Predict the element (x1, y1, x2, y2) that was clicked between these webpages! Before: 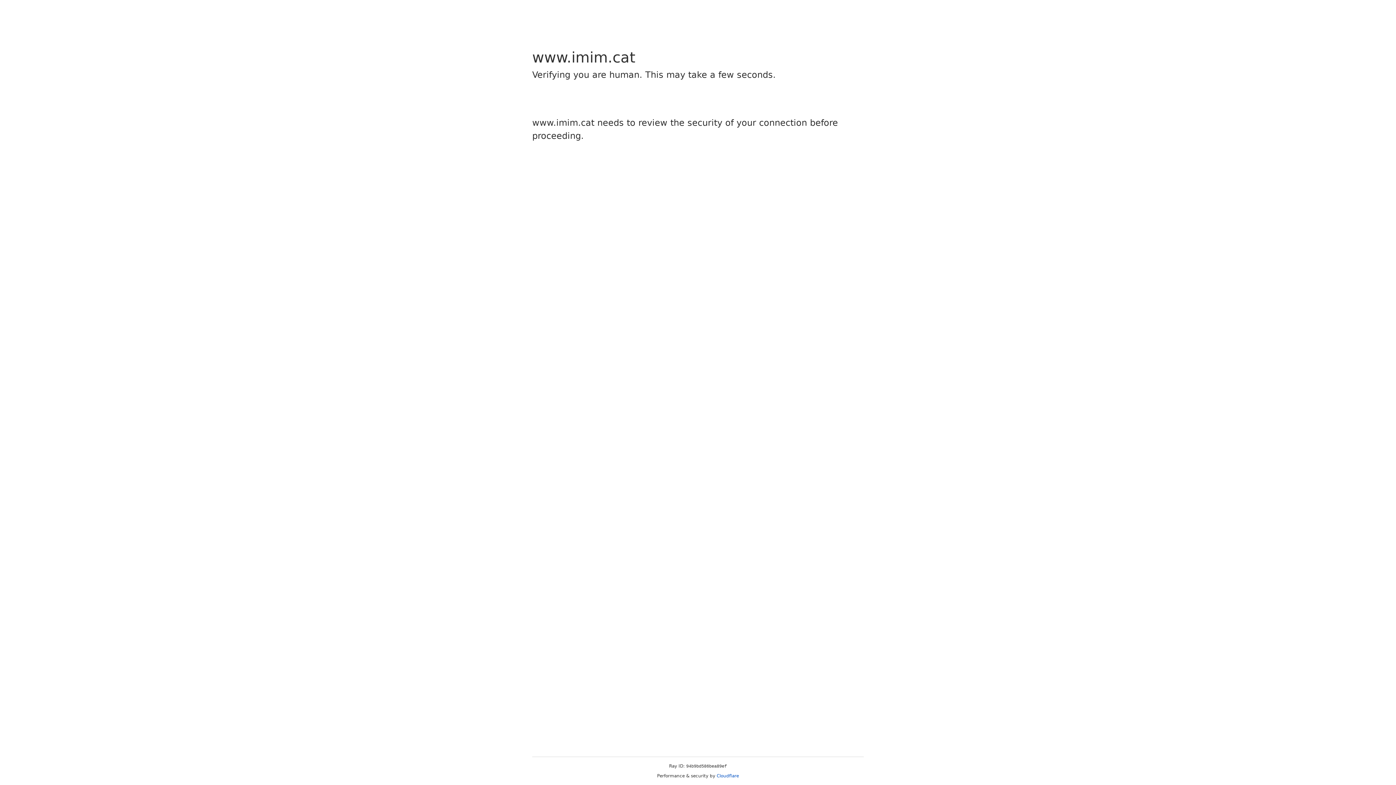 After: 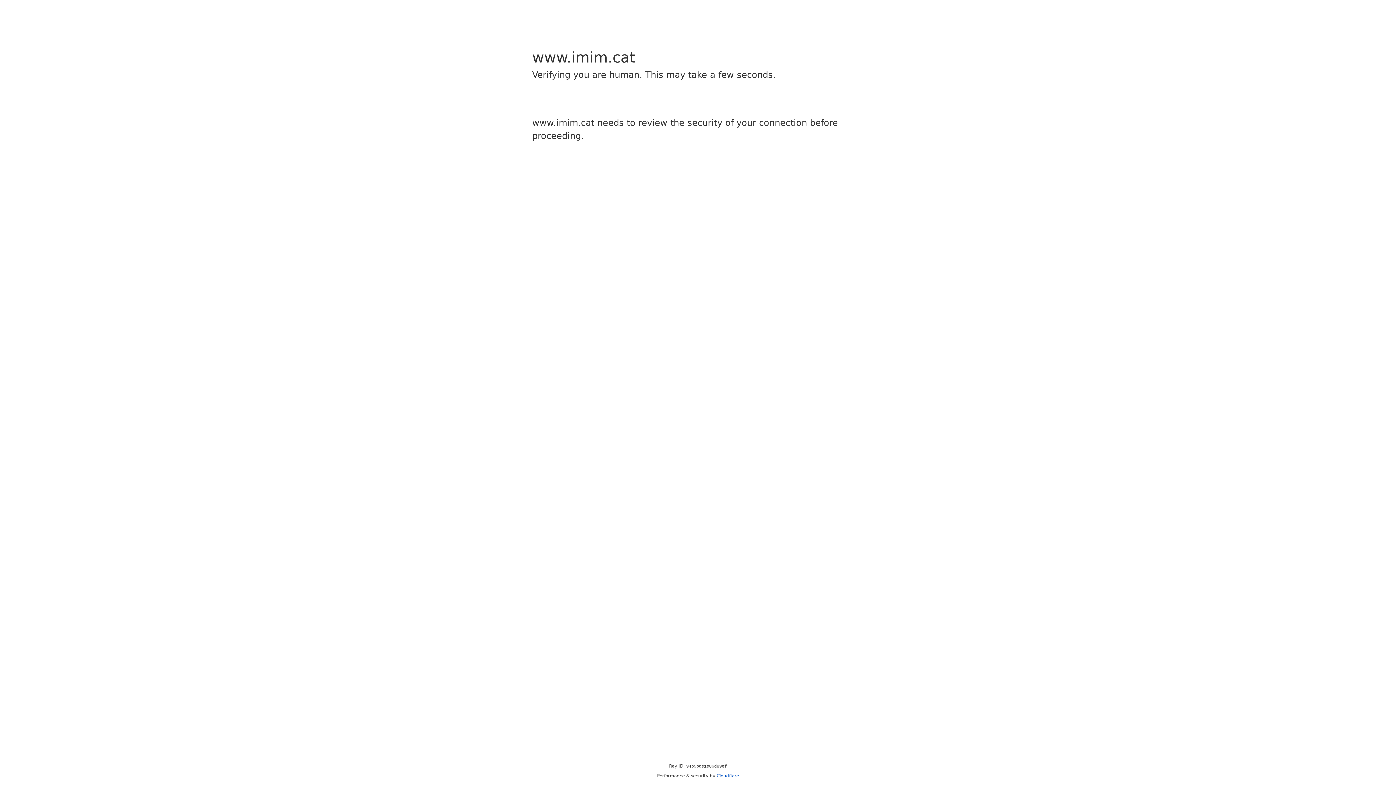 Action: bbox: (716, 773, 739, 778) label: Cloudflare